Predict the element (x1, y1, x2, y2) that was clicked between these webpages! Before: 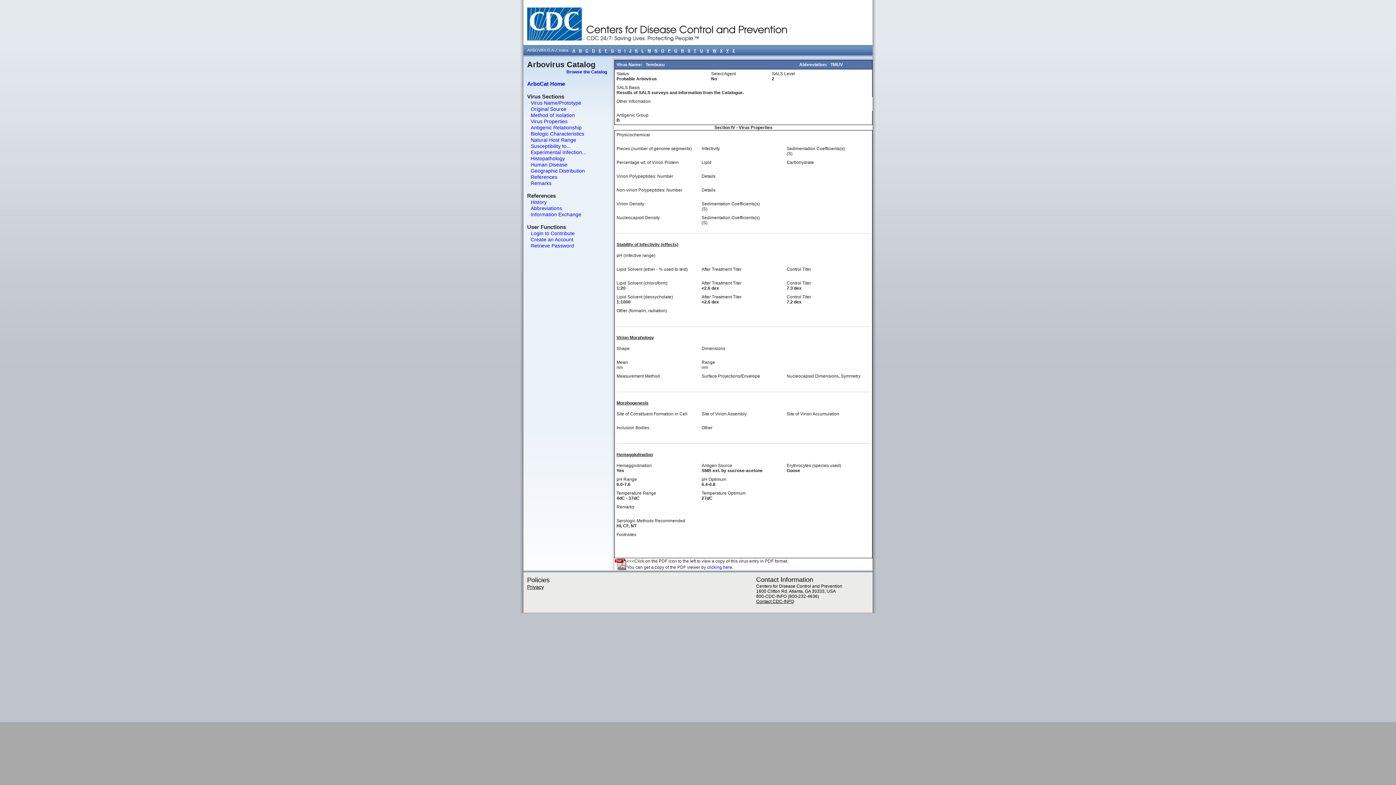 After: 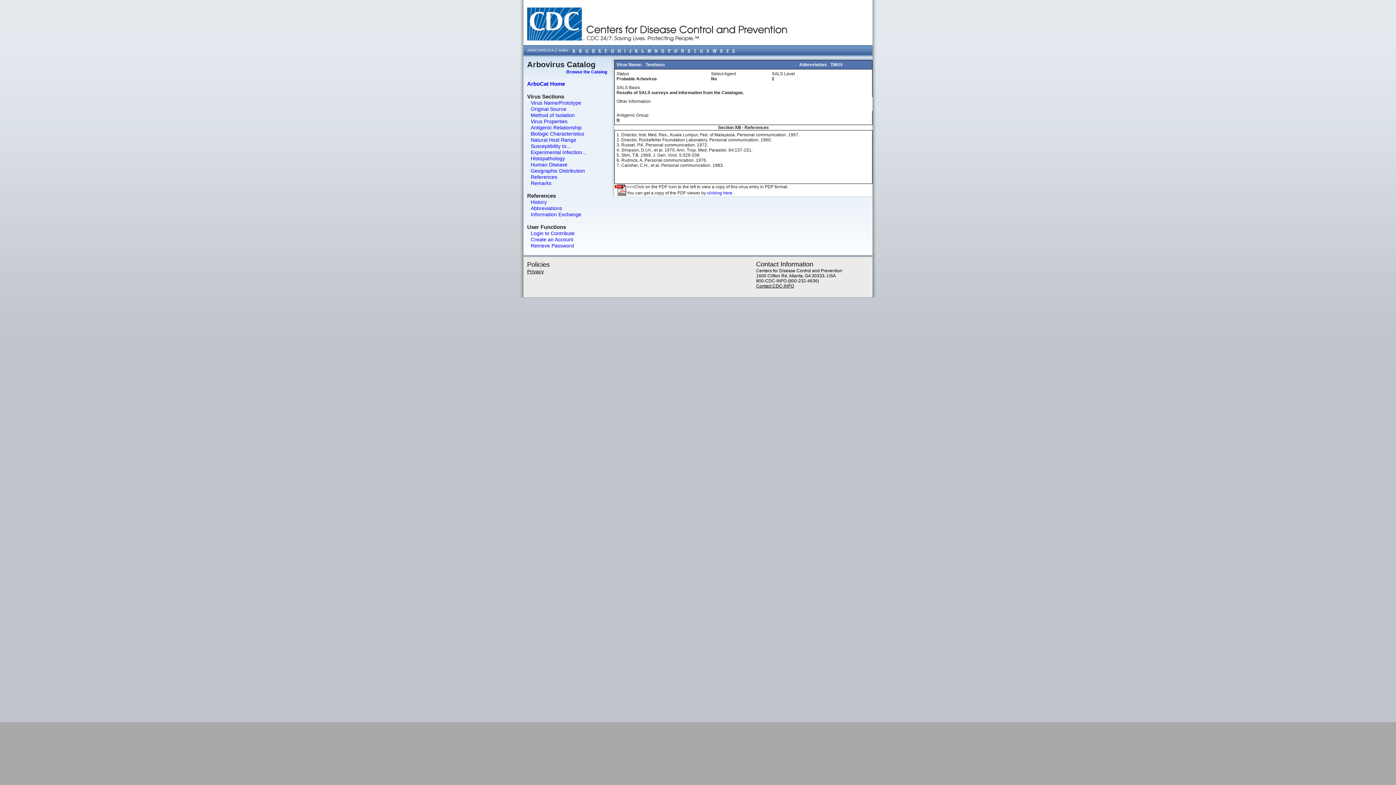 Action: bbox: (527, 174, 557, 180) label: References